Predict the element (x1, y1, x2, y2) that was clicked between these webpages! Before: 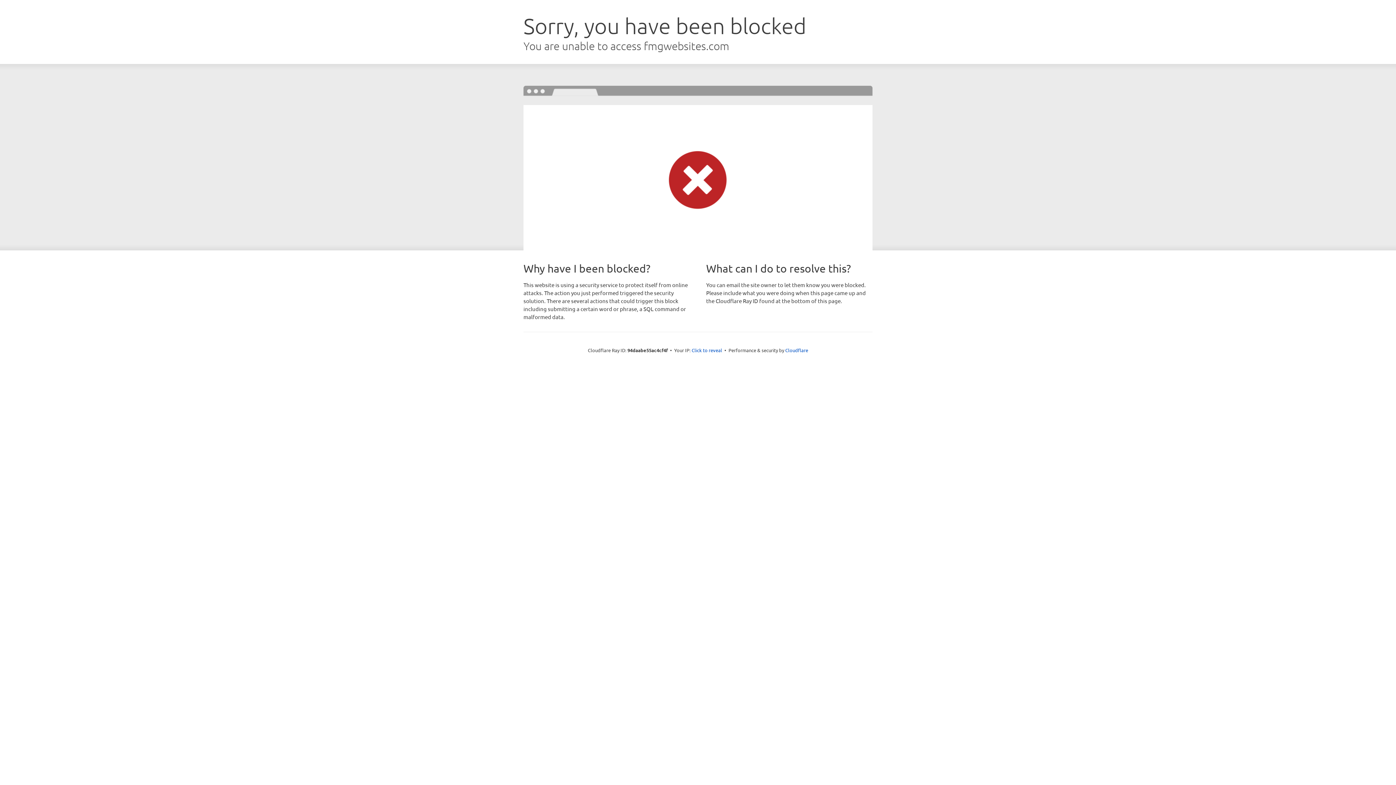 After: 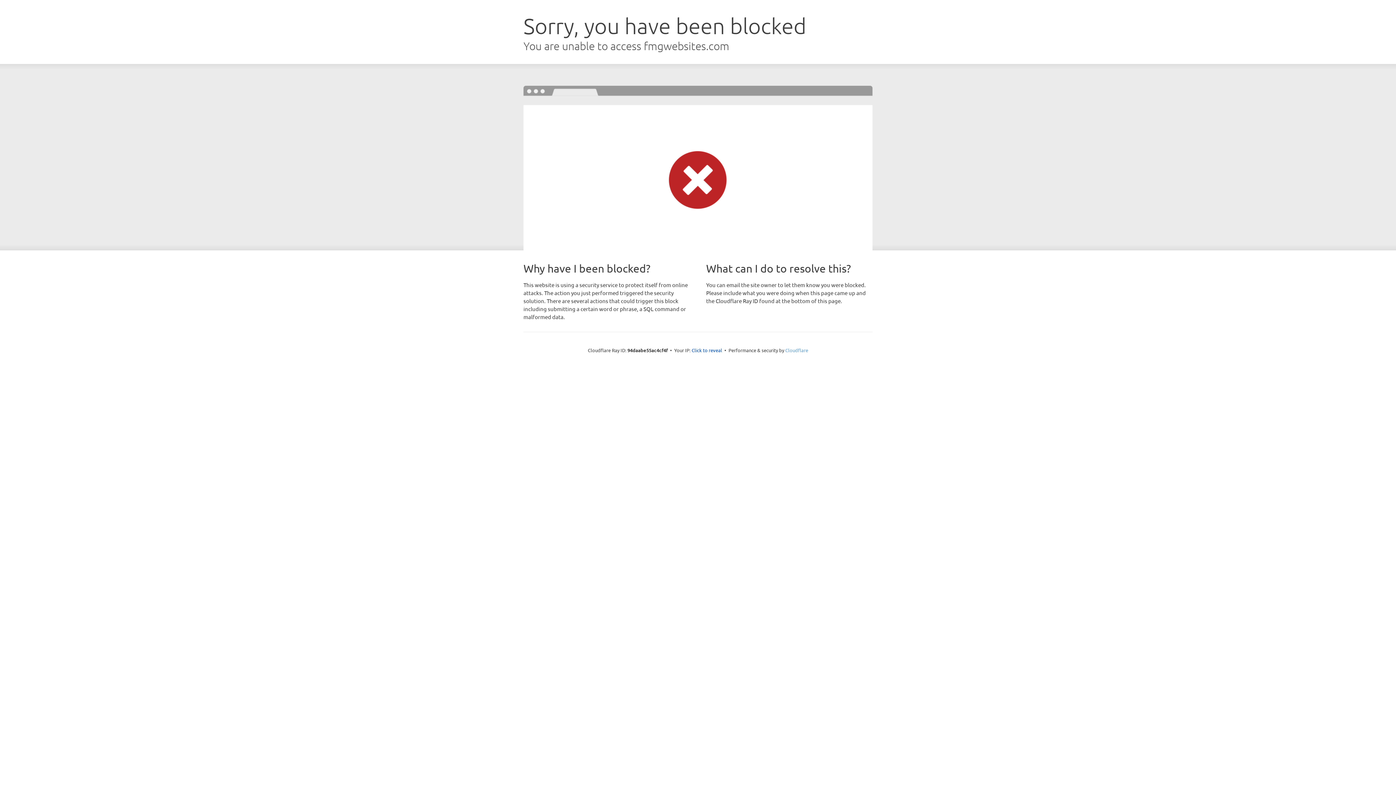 Action: bbox: (785, 347, 808, 353) label: Cloudflare